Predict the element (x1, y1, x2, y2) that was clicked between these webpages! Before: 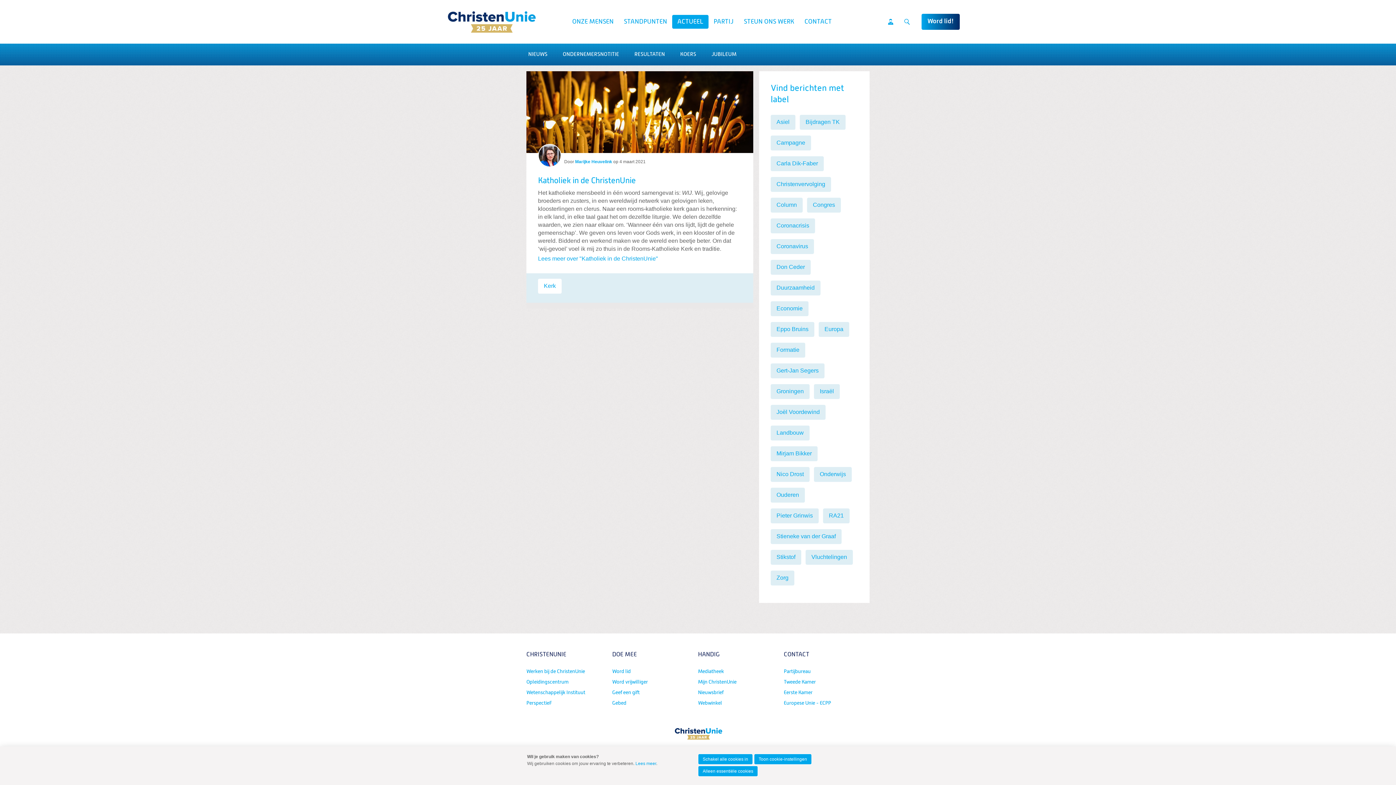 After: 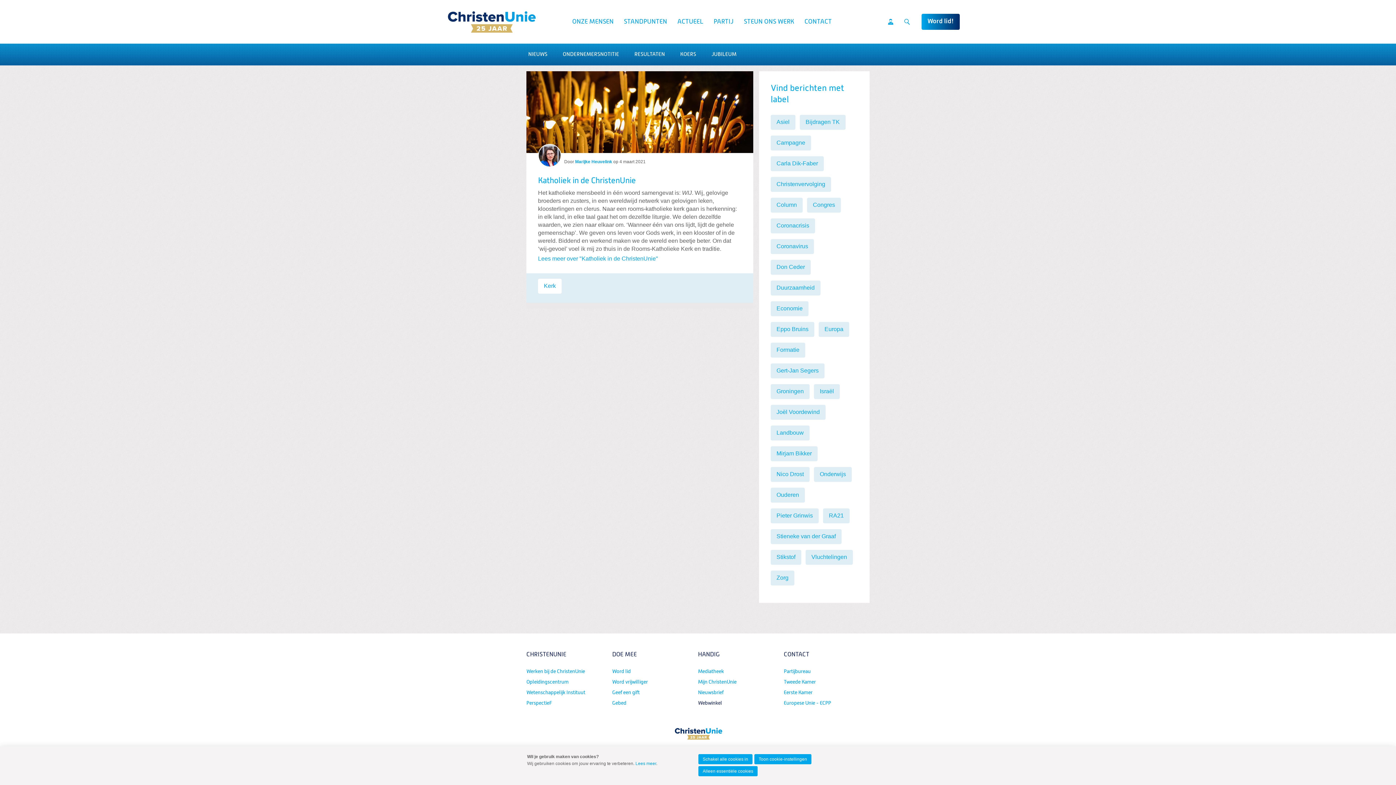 Action: label: Webwinkel bbox: (698, 698, 778, 708)